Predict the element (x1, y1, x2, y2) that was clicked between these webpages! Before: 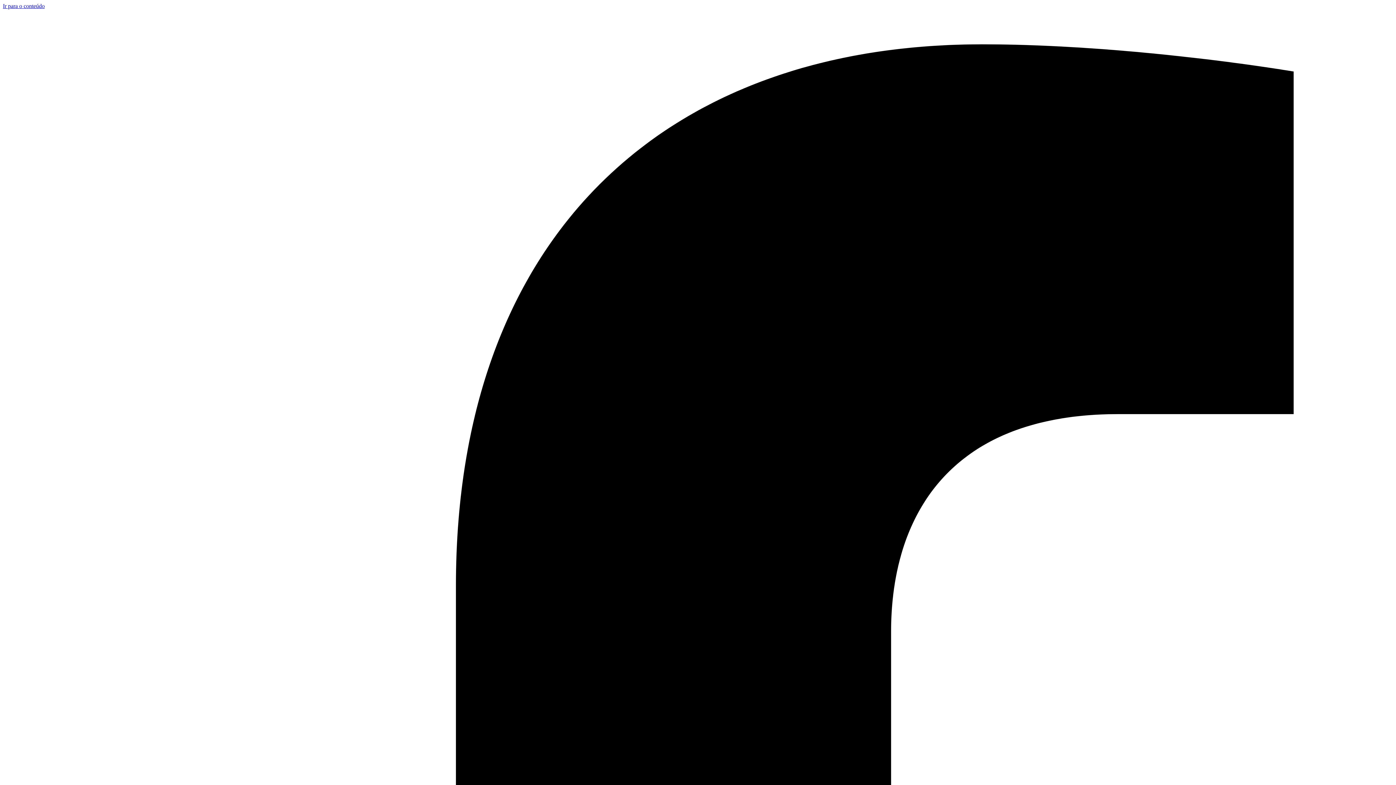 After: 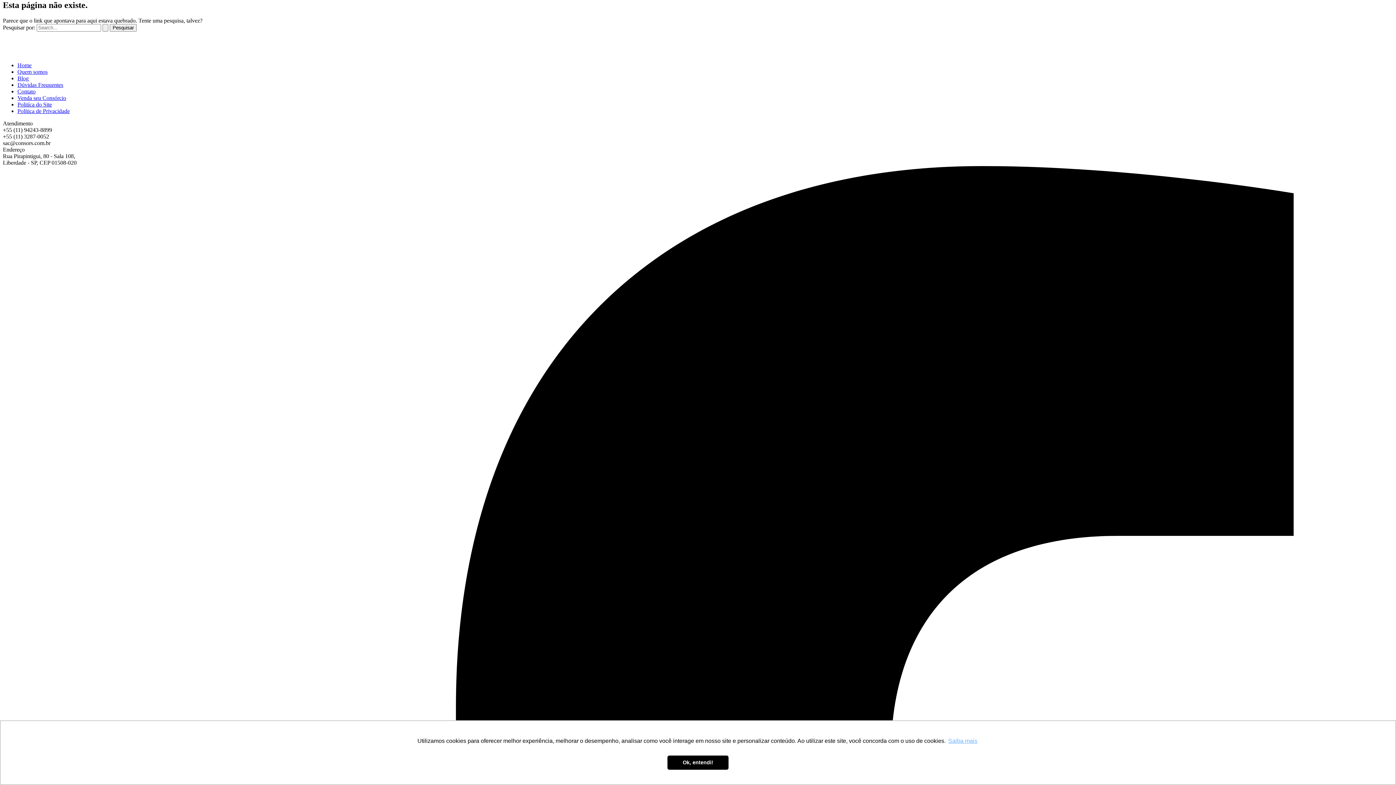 Action: label: Ir para o conteúdo bbox: (2, 2, 44, 9)